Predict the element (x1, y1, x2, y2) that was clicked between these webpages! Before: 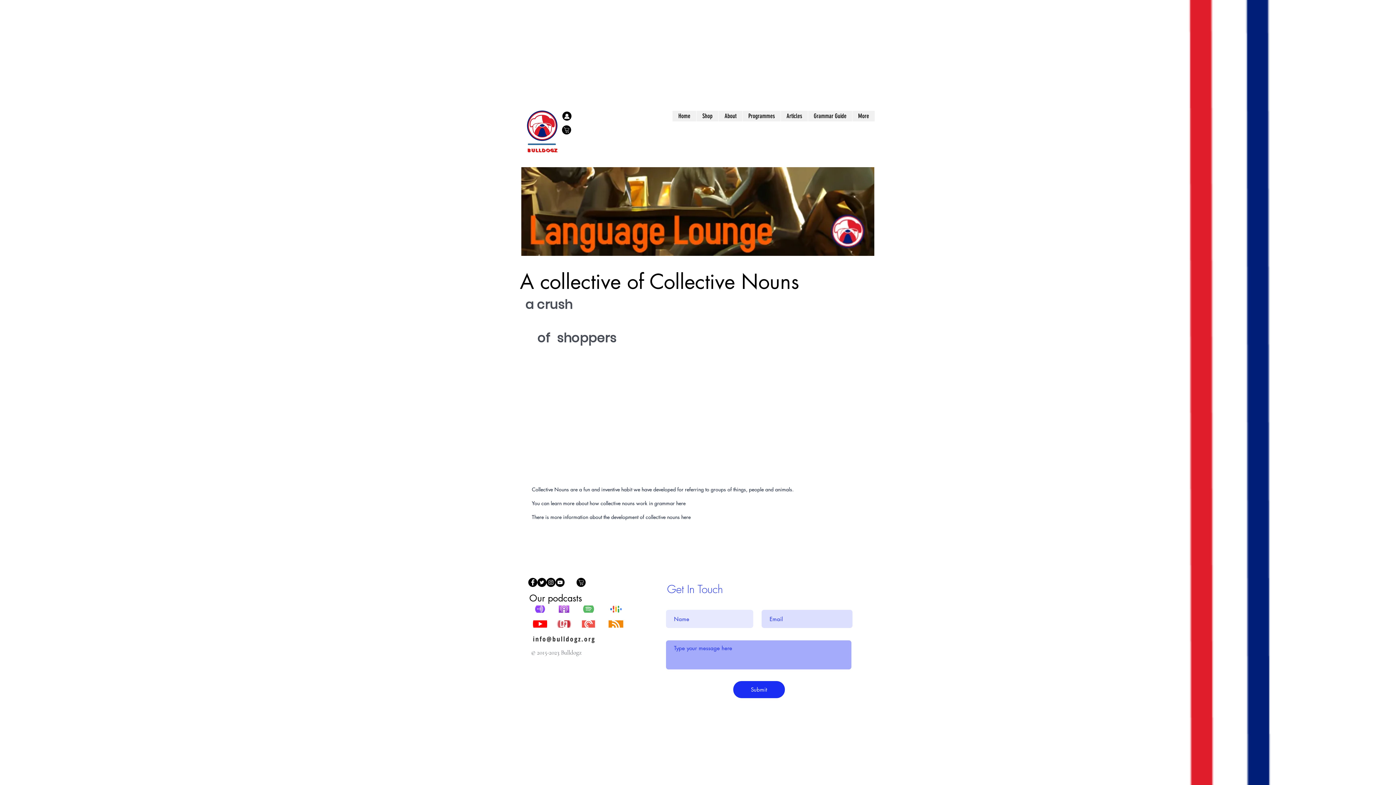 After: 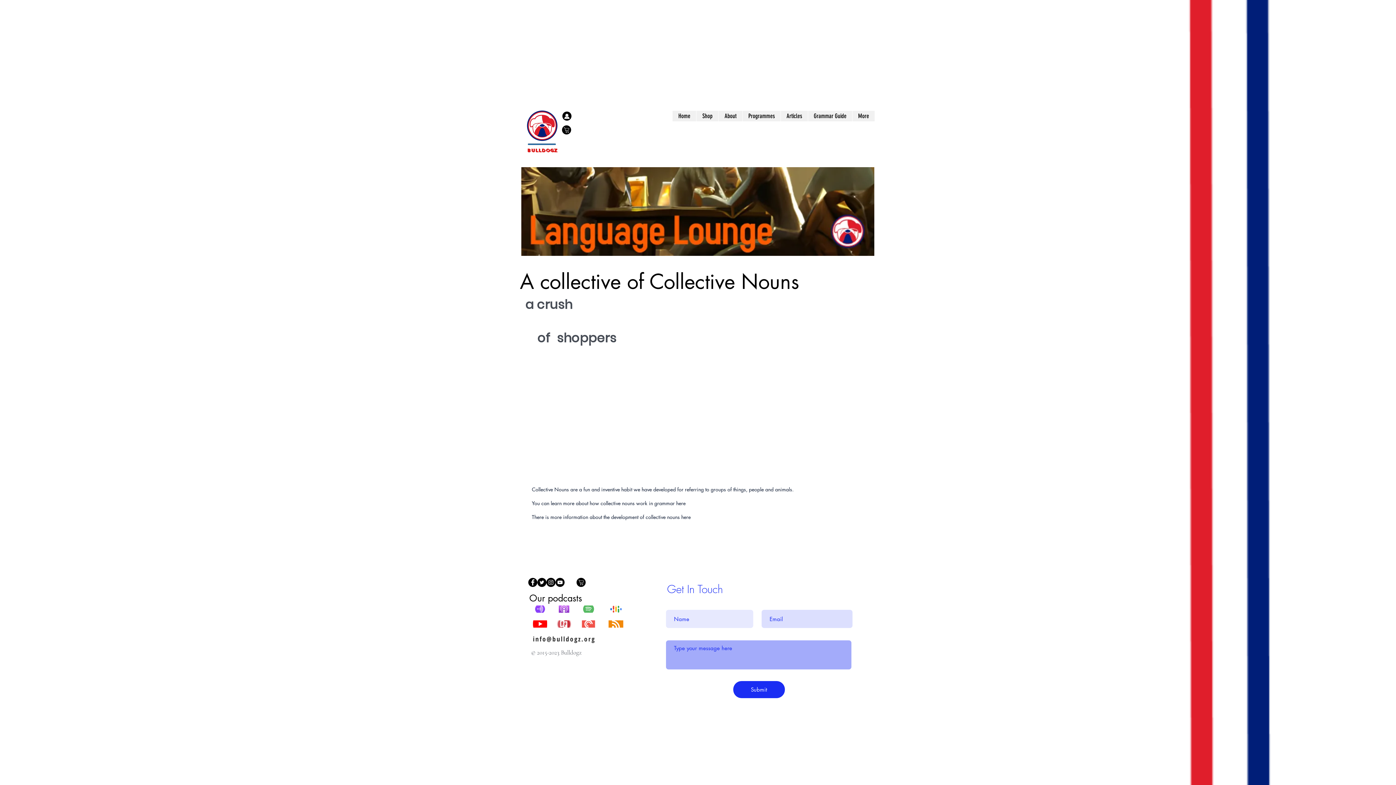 Action: bbox: (533, 634, 595, 643) label: info@bulldogz.org